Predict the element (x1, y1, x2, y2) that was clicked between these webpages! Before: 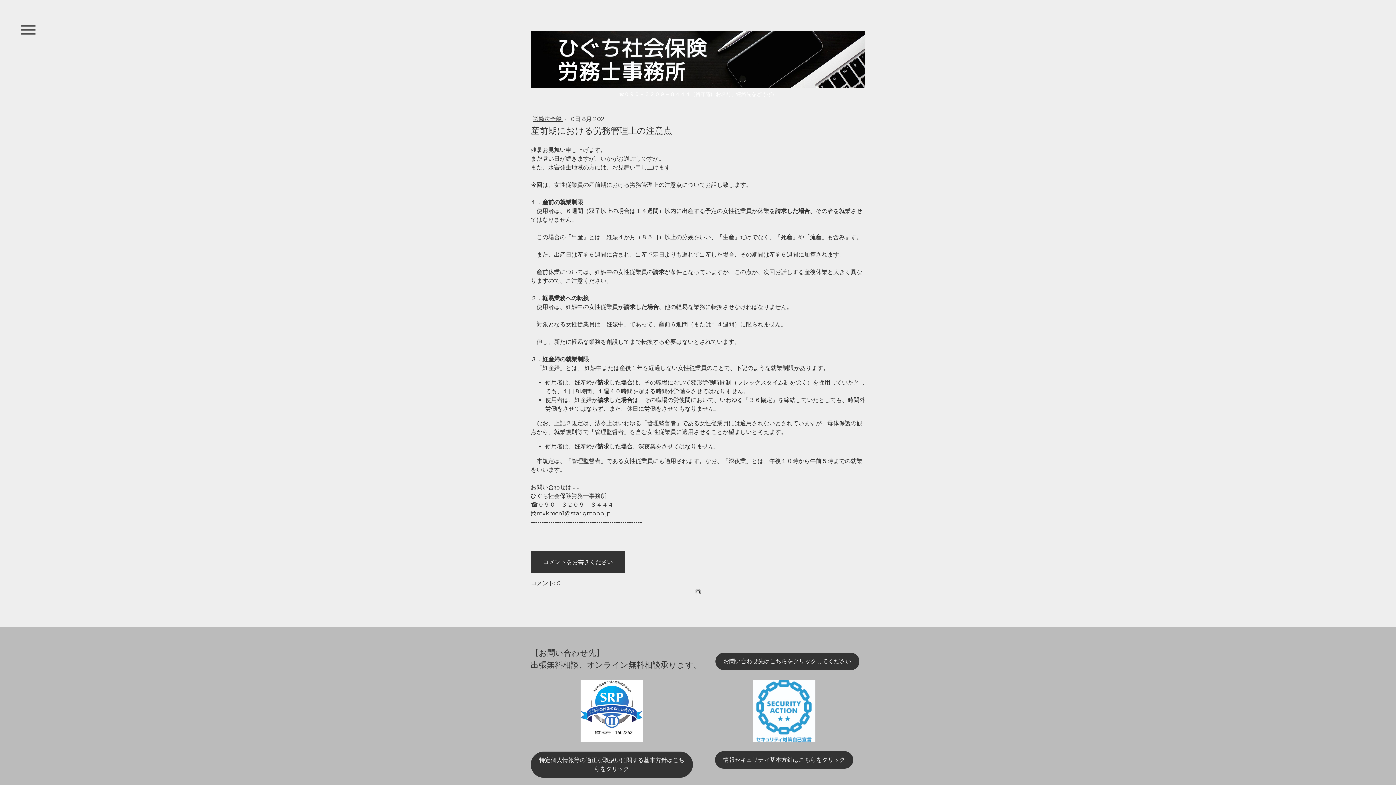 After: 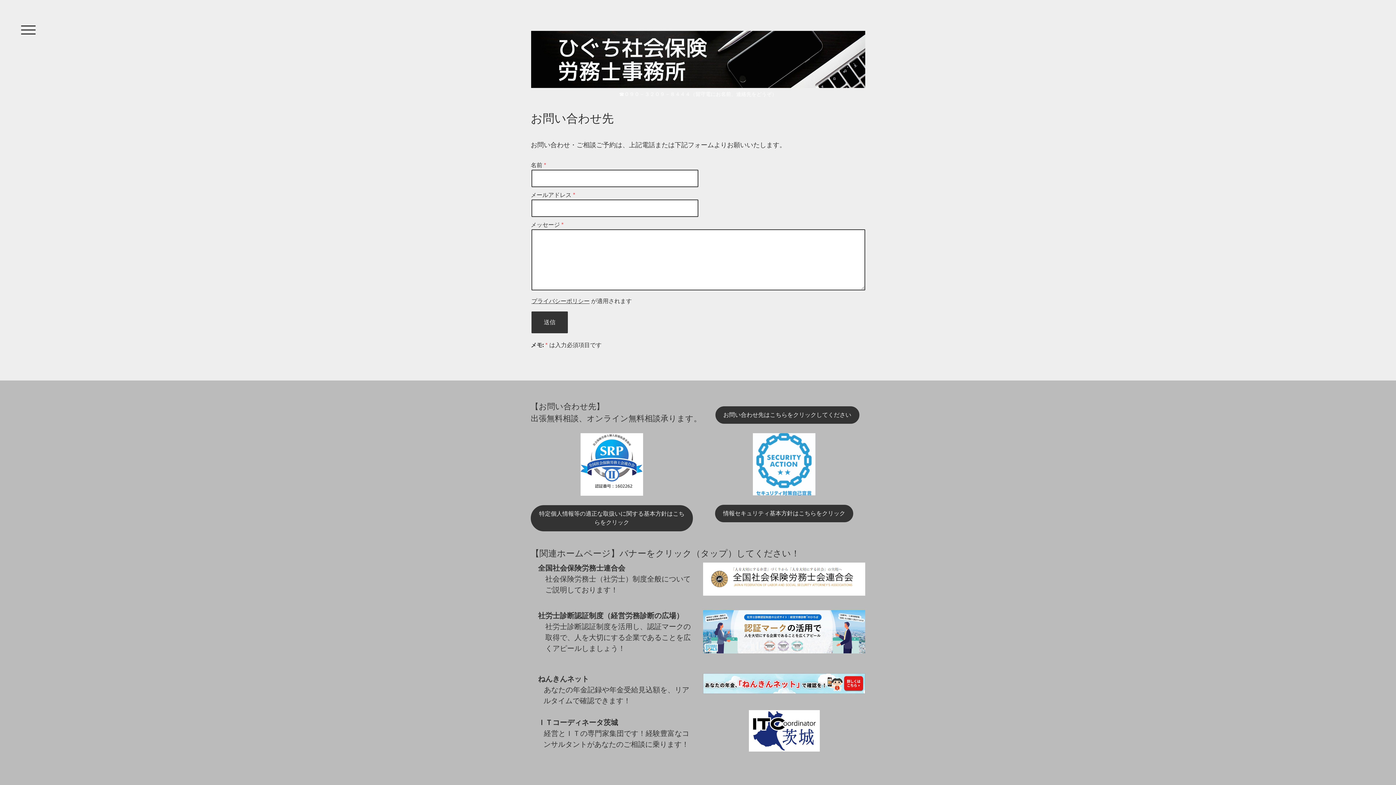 Action: bbox: (715, 652, 859, 670) label: お問い合わせ先はこちらをクリックしてください